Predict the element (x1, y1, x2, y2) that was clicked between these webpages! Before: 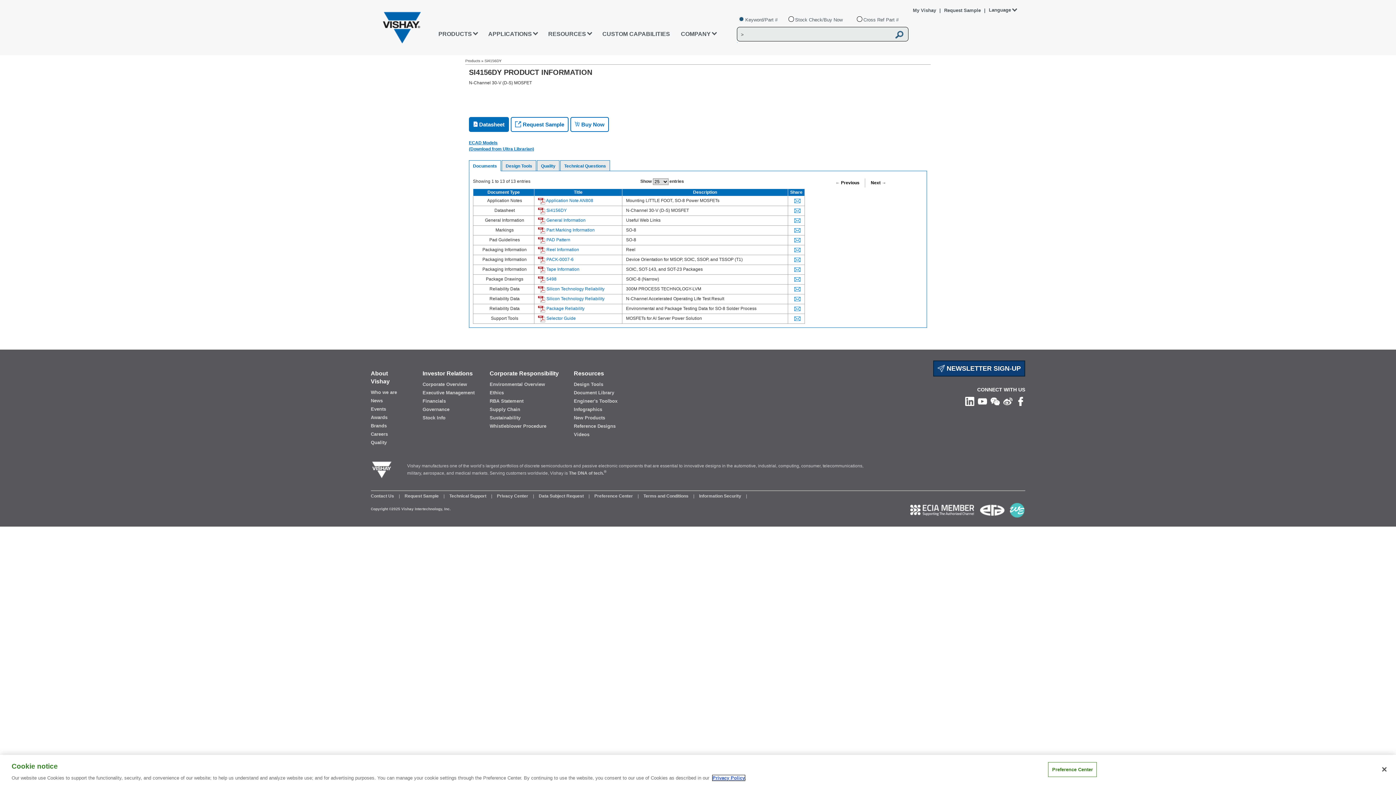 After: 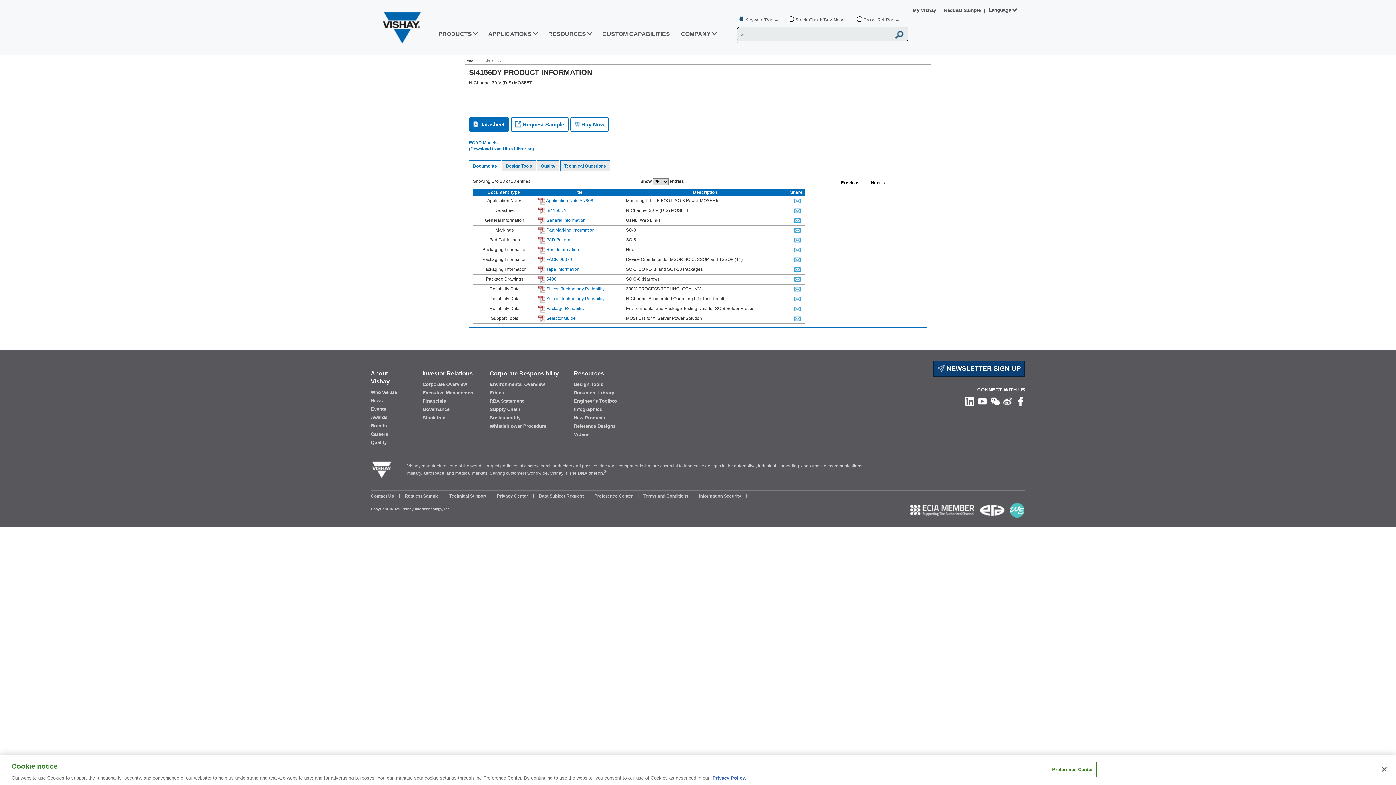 Action: bbox: (1008, 507, 1025, 512)